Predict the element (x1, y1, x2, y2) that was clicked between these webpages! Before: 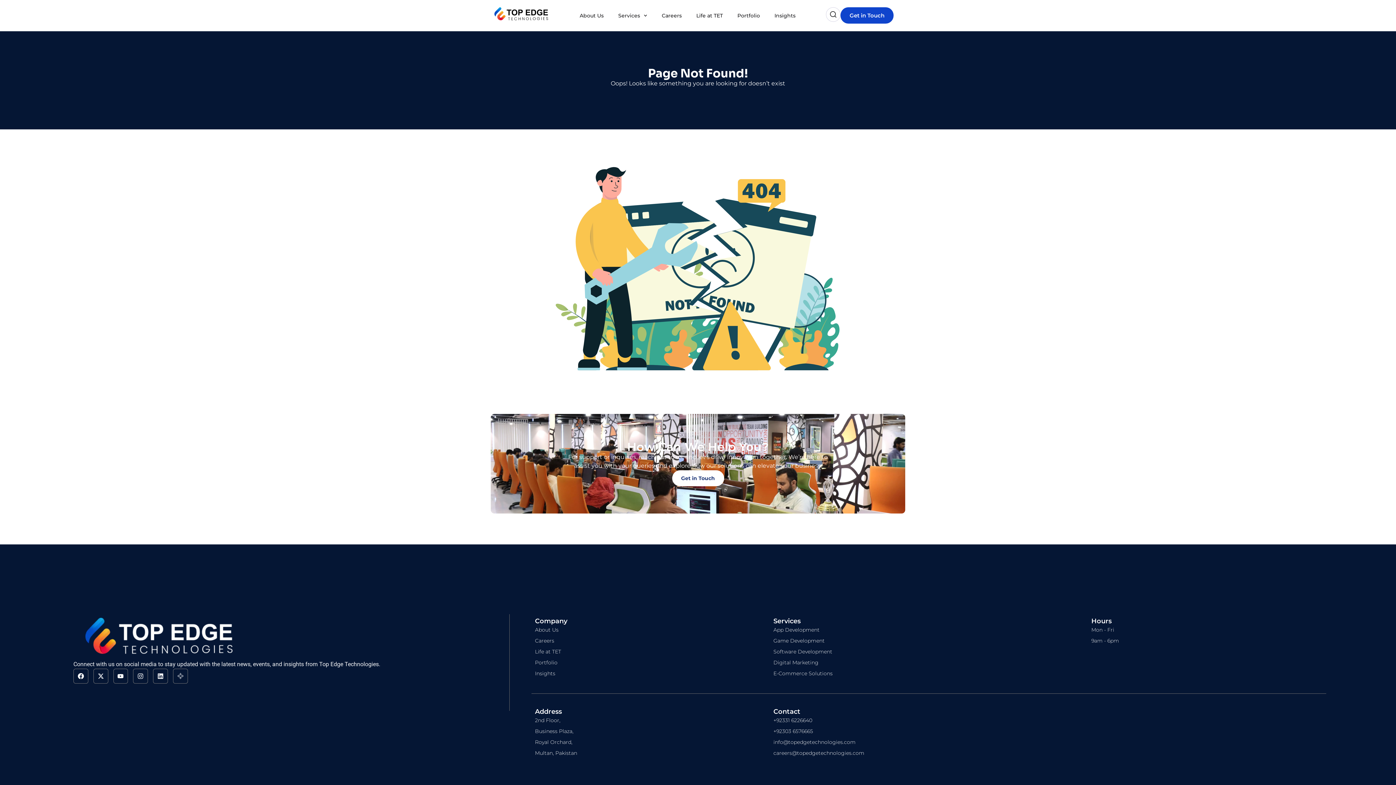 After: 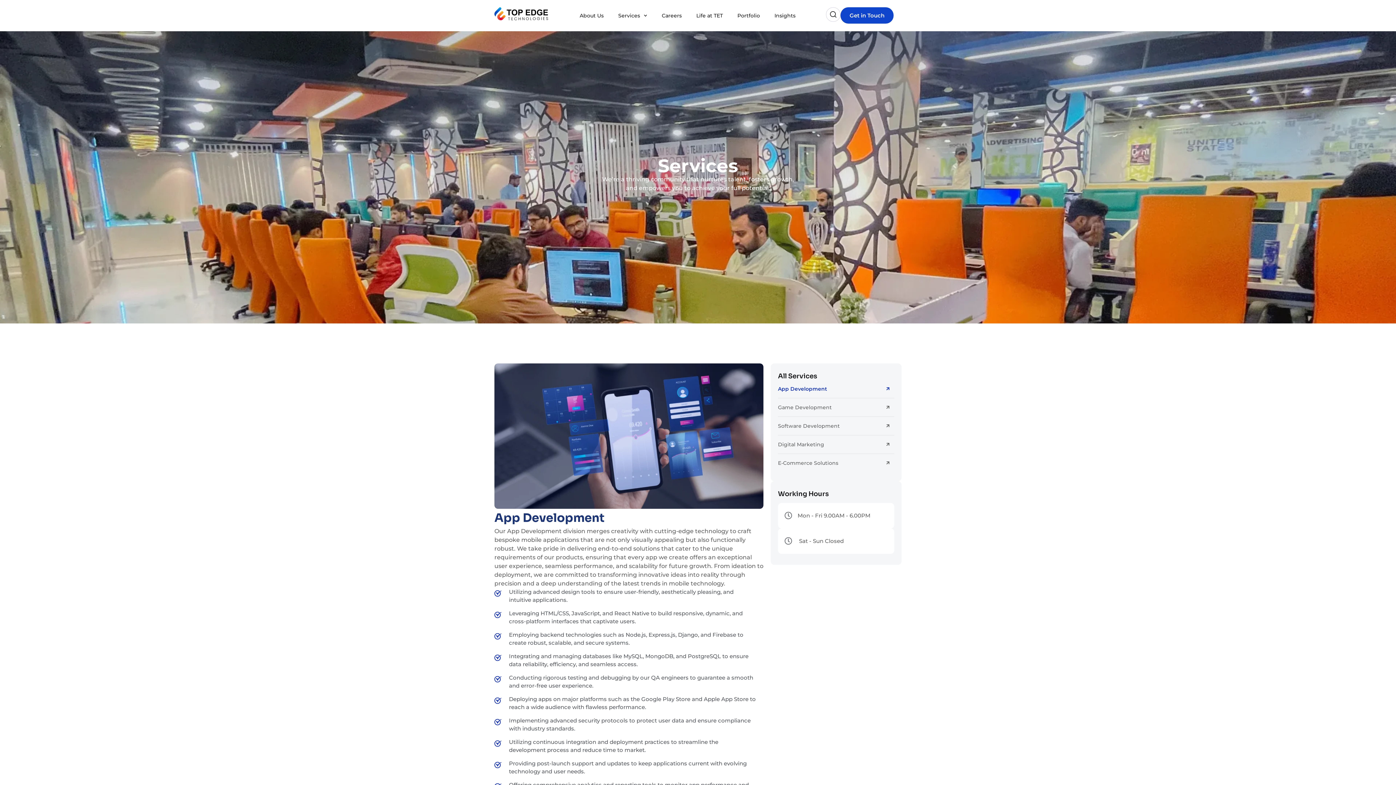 Action: bbox: (773, 624, 1084, 635) label: App Development